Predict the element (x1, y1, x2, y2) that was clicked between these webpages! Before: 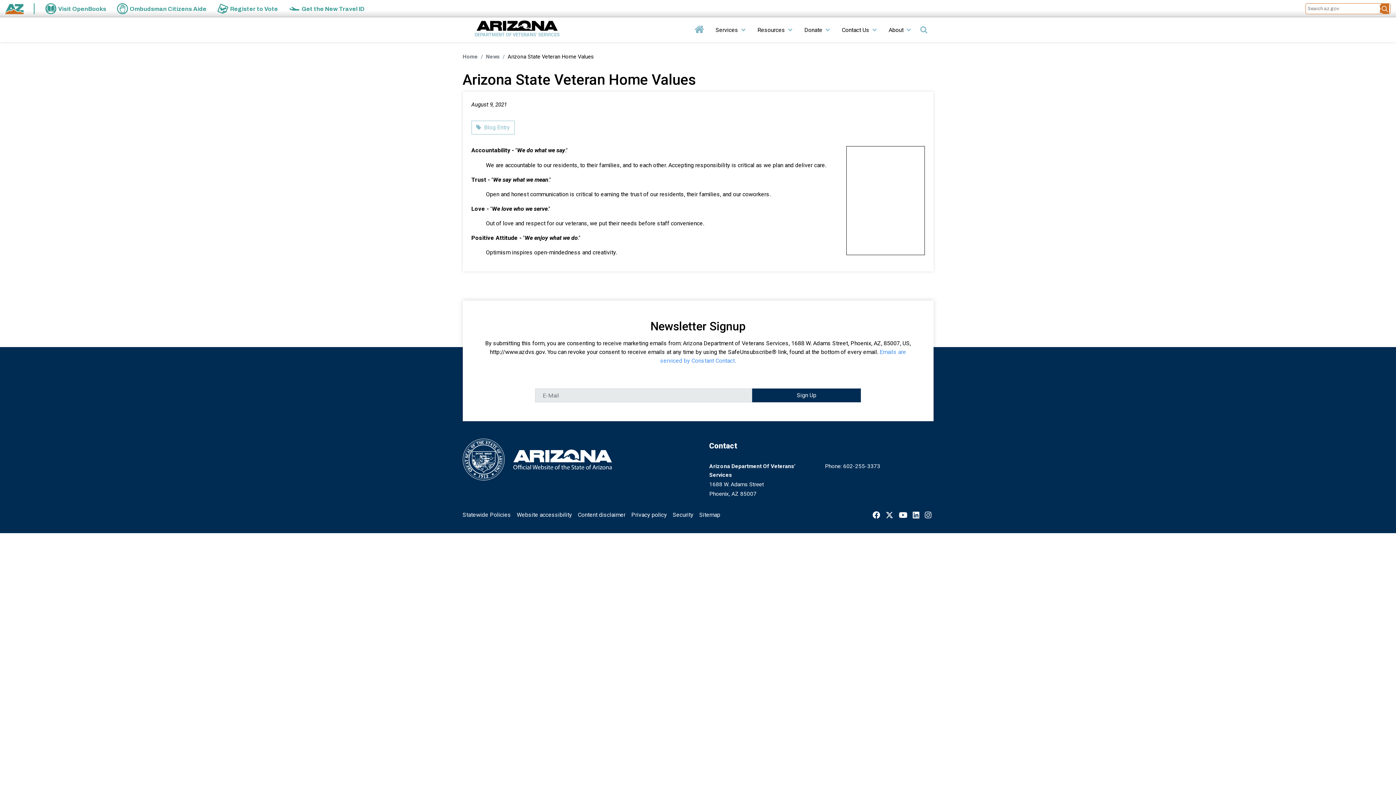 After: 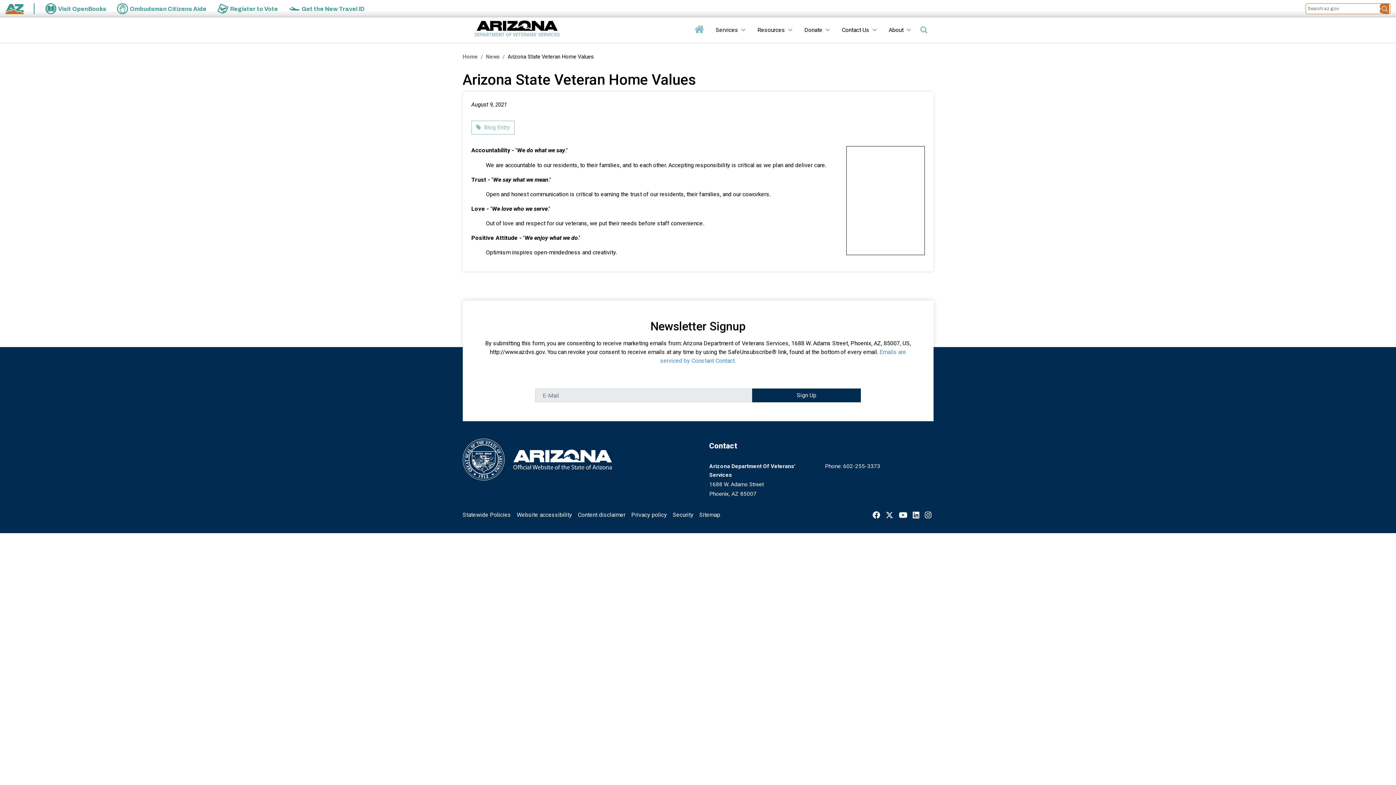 Action: label: State of Arizona bbox: (5, 0, 23, 16)